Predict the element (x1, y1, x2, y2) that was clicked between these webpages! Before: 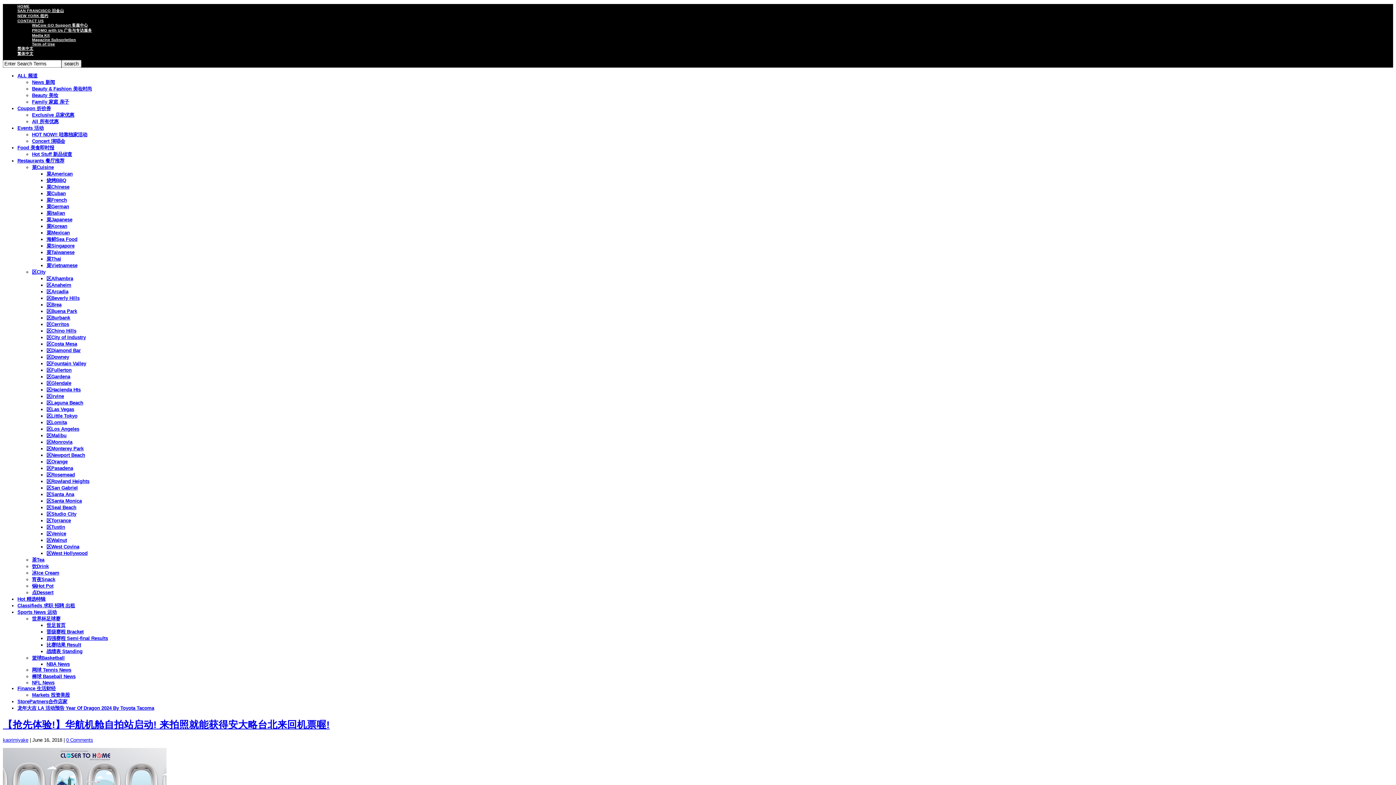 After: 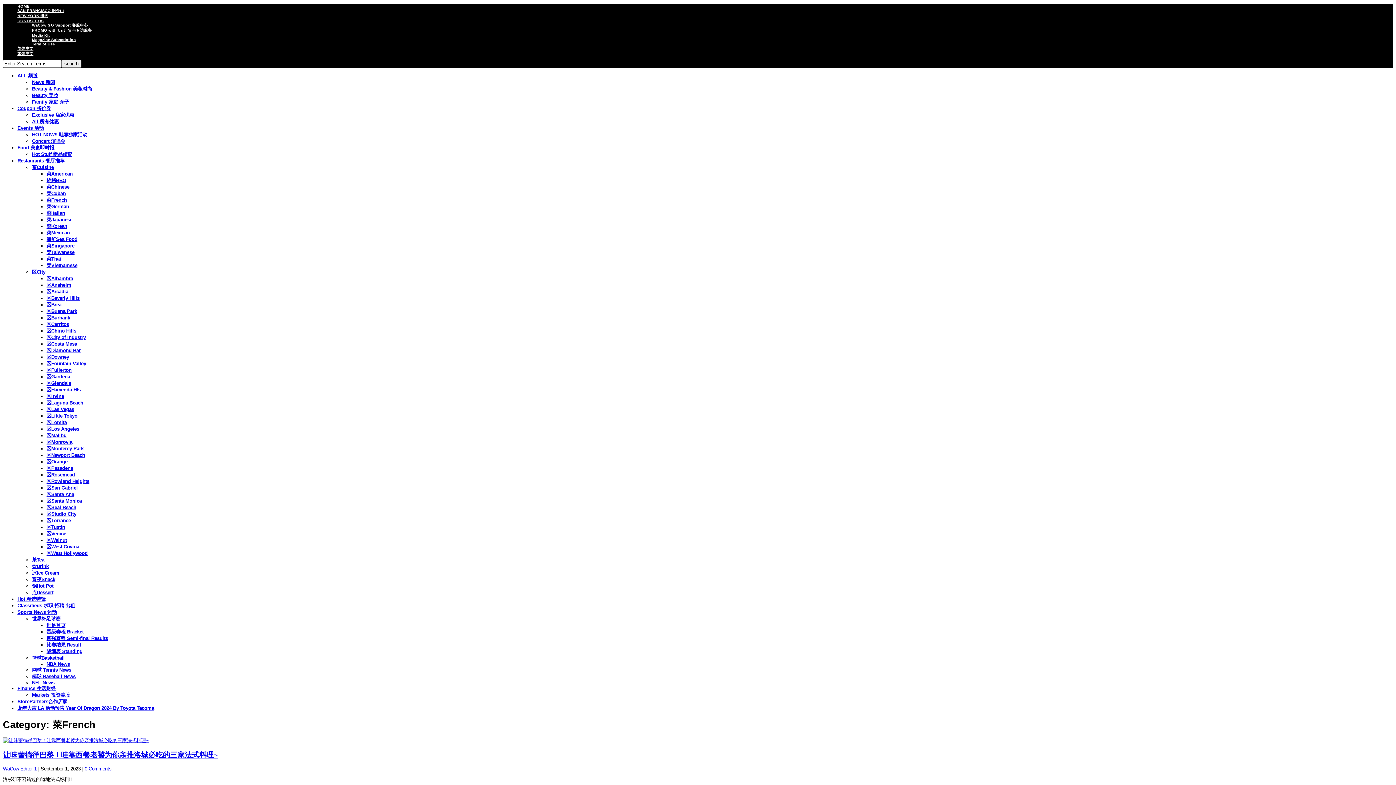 Action: label: 菜French bbox: (46, 197, 66, 202)